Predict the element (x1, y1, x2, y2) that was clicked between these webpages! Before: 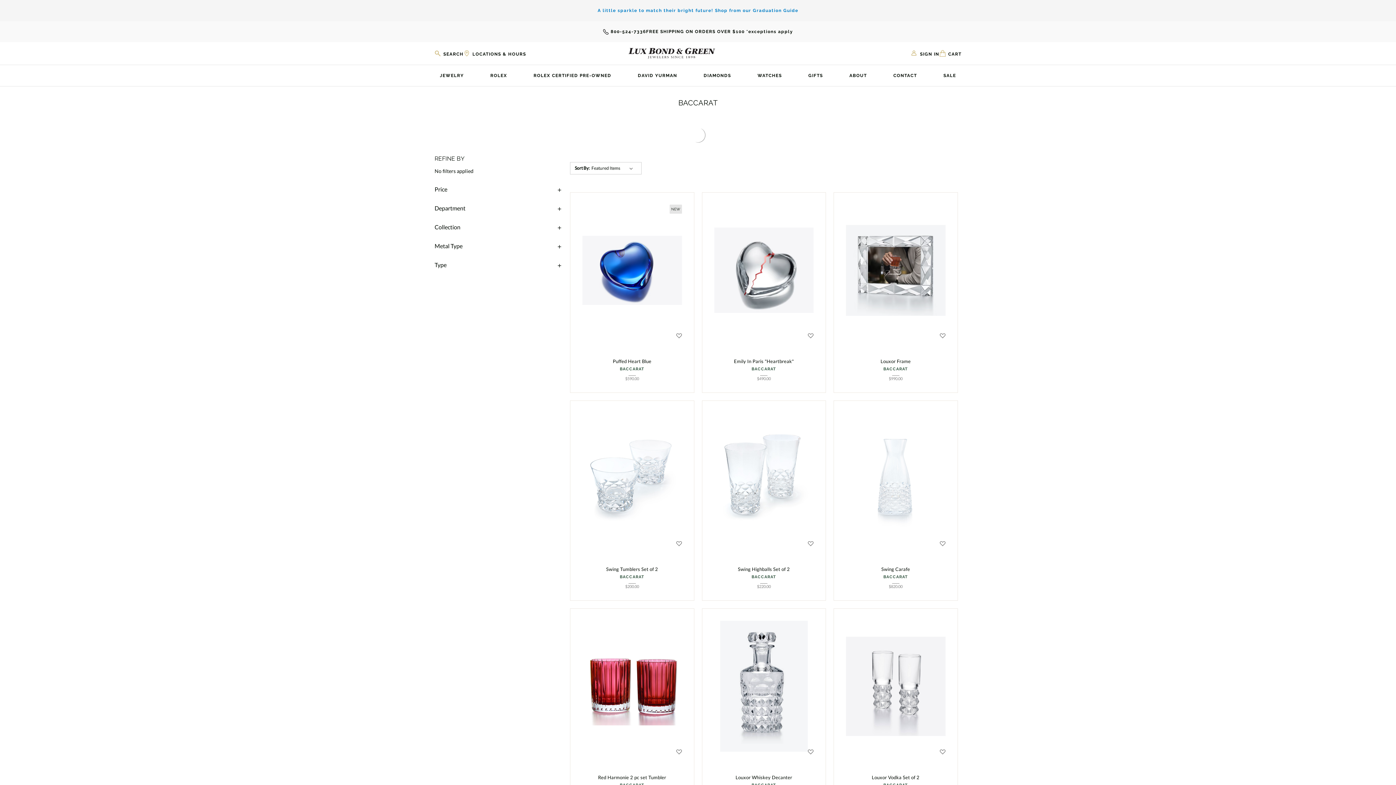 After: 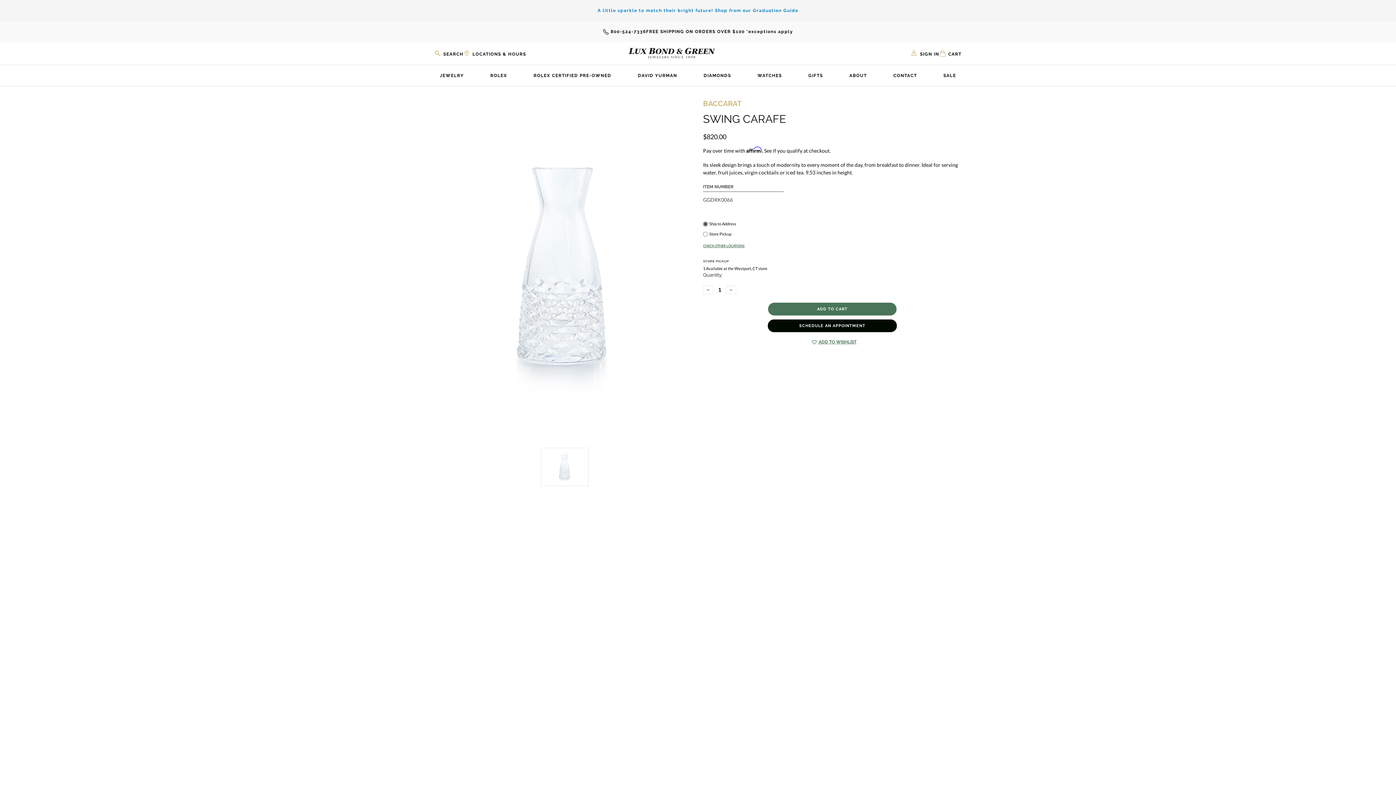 Action: label: Swing Carafe, [object Object] bbox: (845, 565, 946, 573)